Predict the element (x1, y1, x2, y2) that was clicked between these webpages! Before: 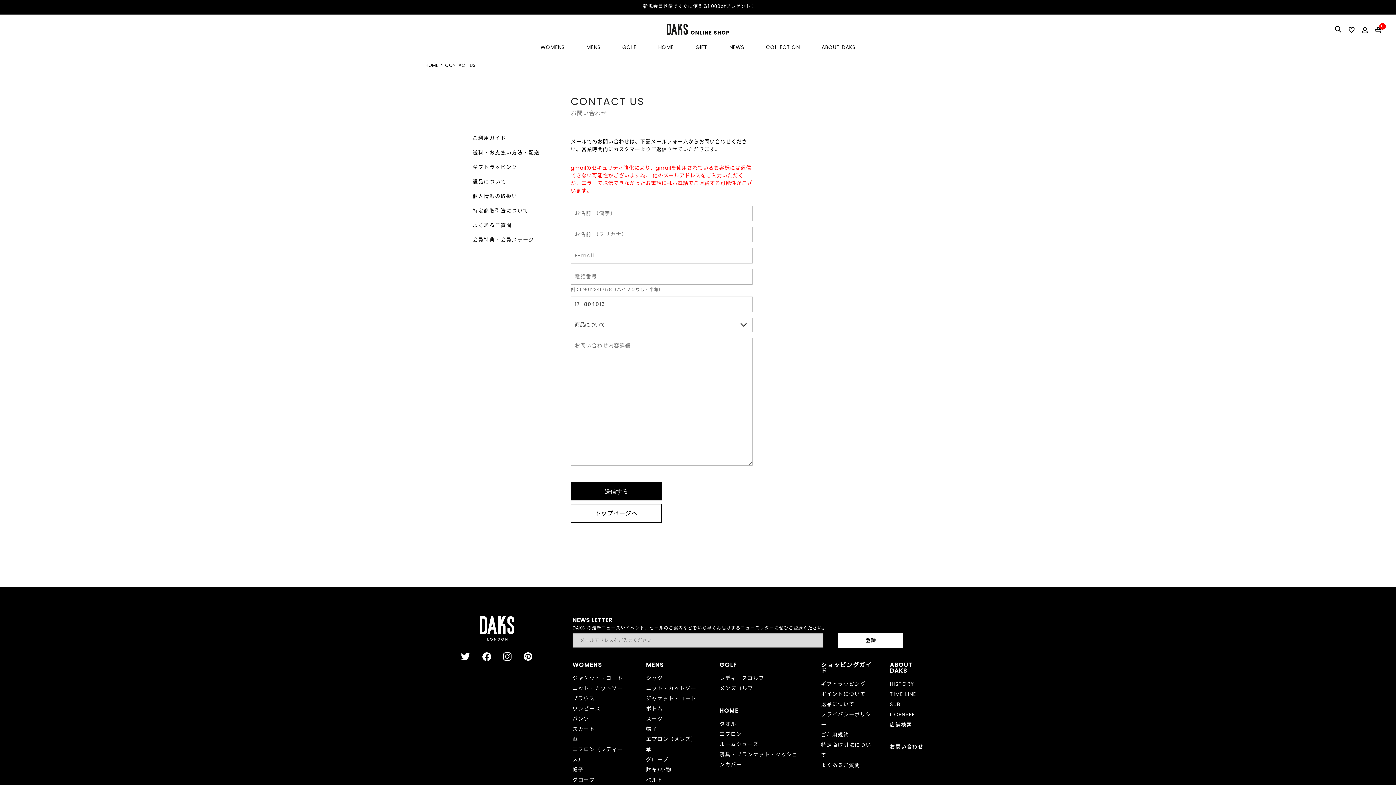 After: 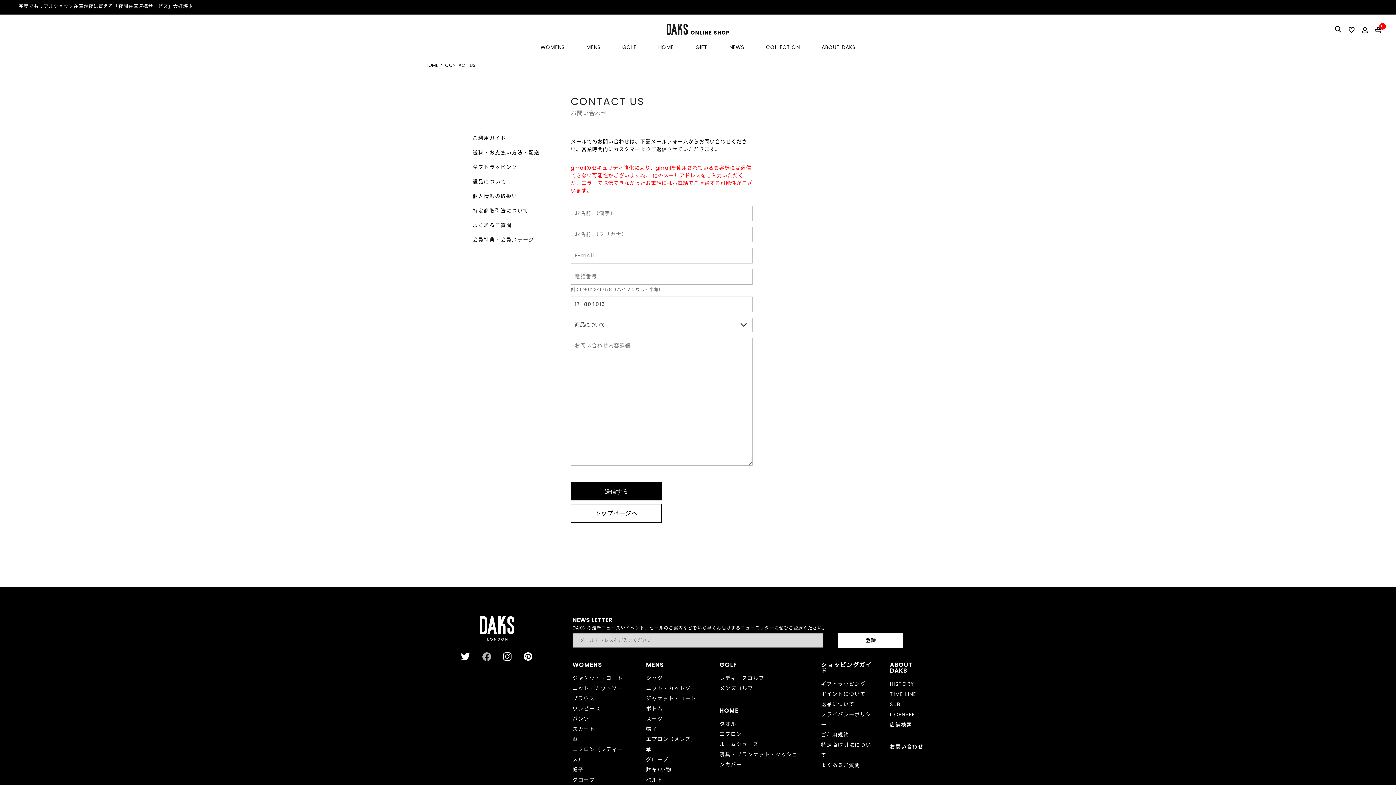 Action: bbox: (482, 653, 491, 660)